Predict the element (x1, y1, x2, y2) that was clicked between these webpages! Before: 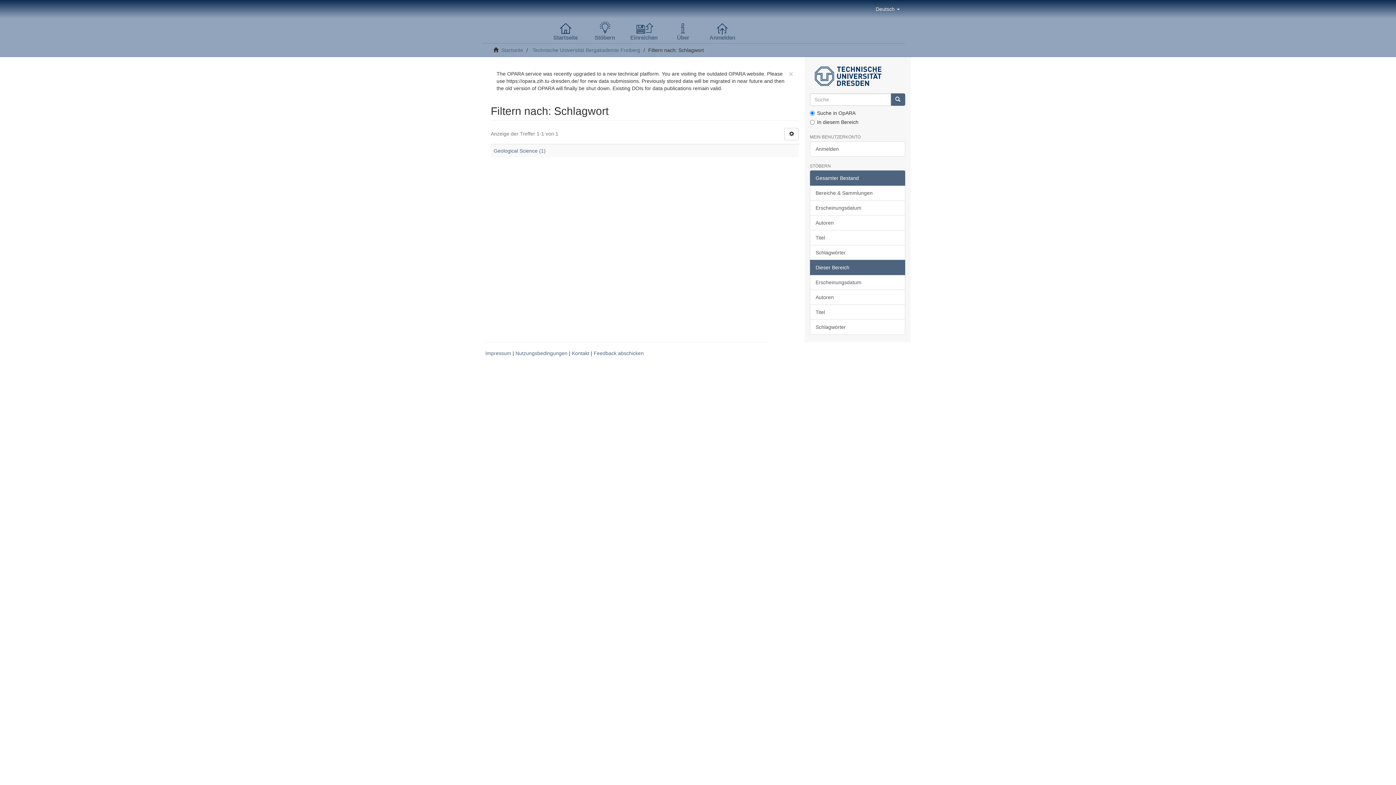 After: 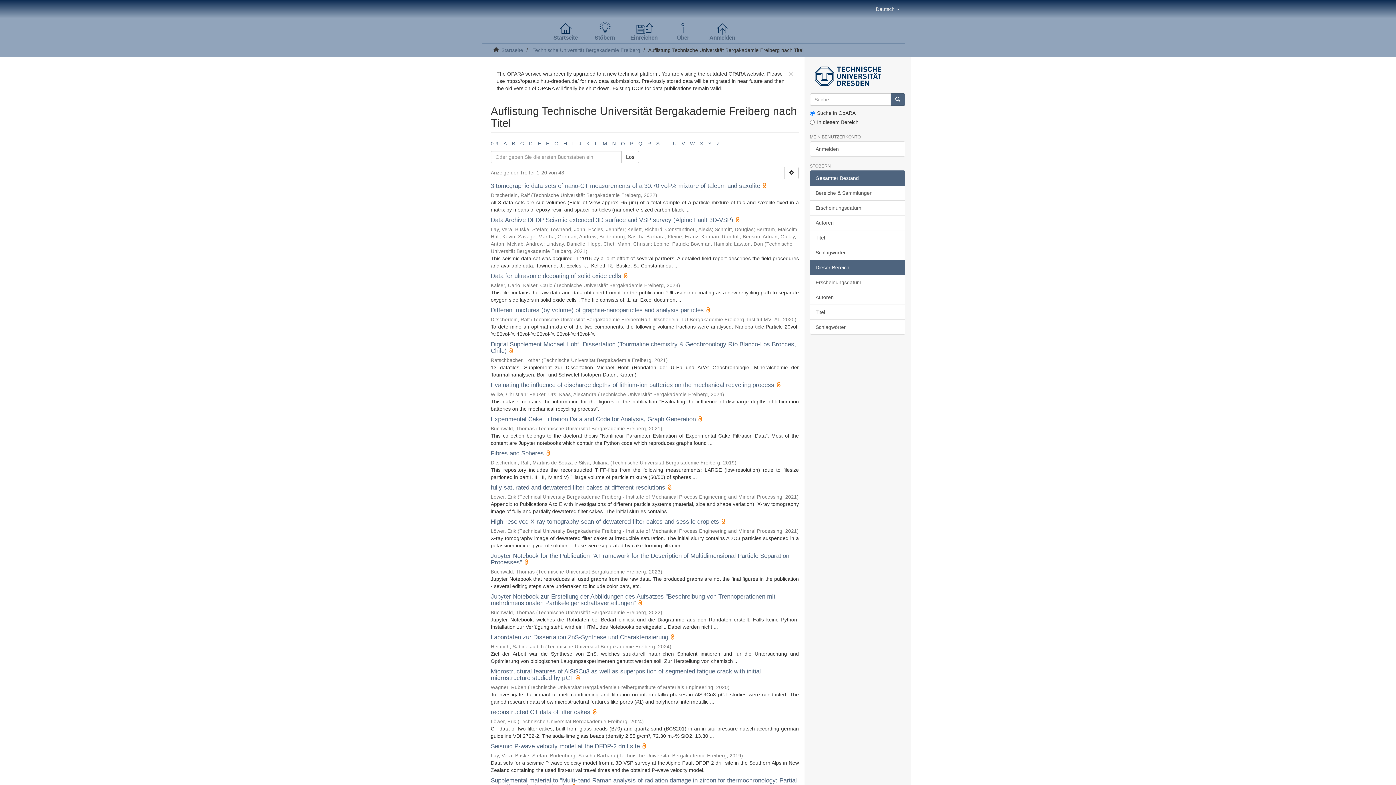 Action: bbox: (810, 304, 905, 319) label: Titel